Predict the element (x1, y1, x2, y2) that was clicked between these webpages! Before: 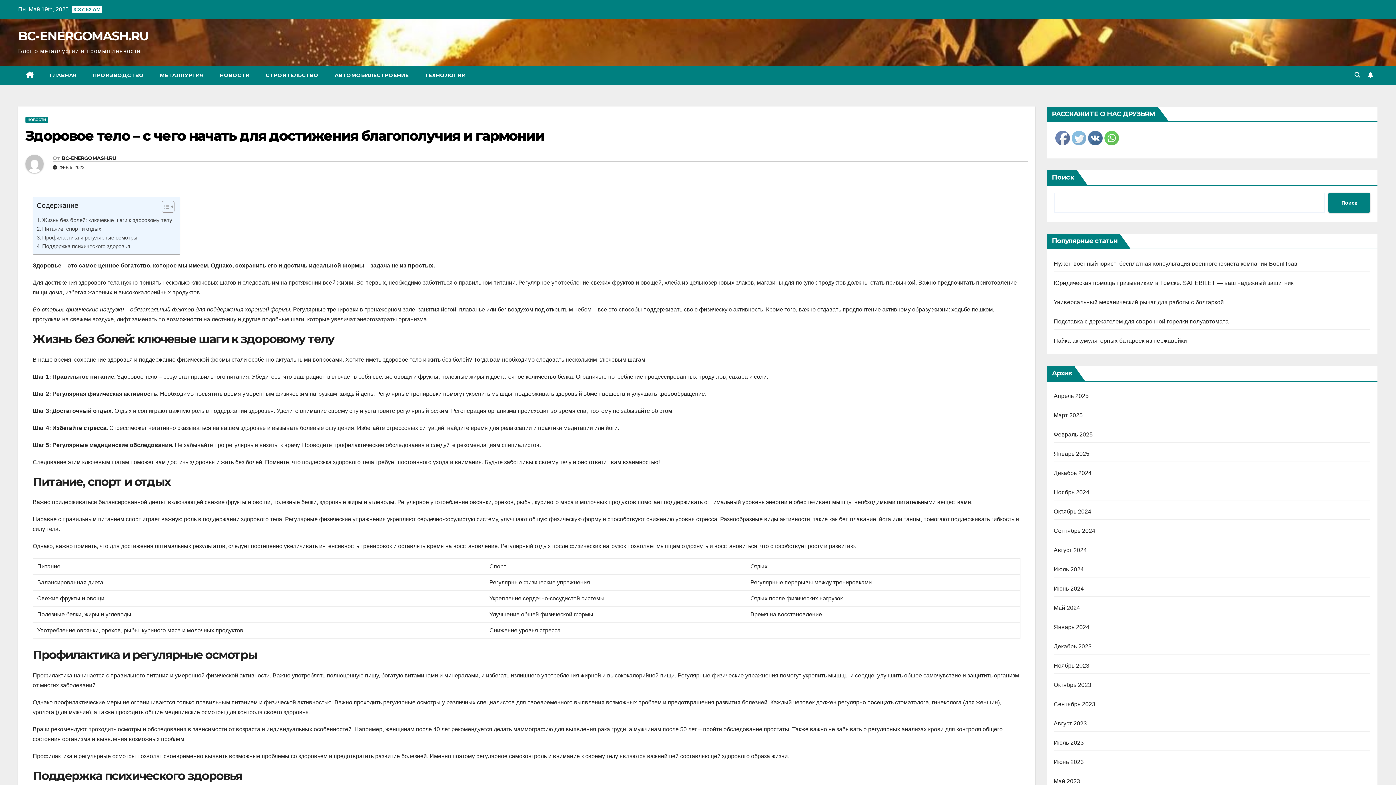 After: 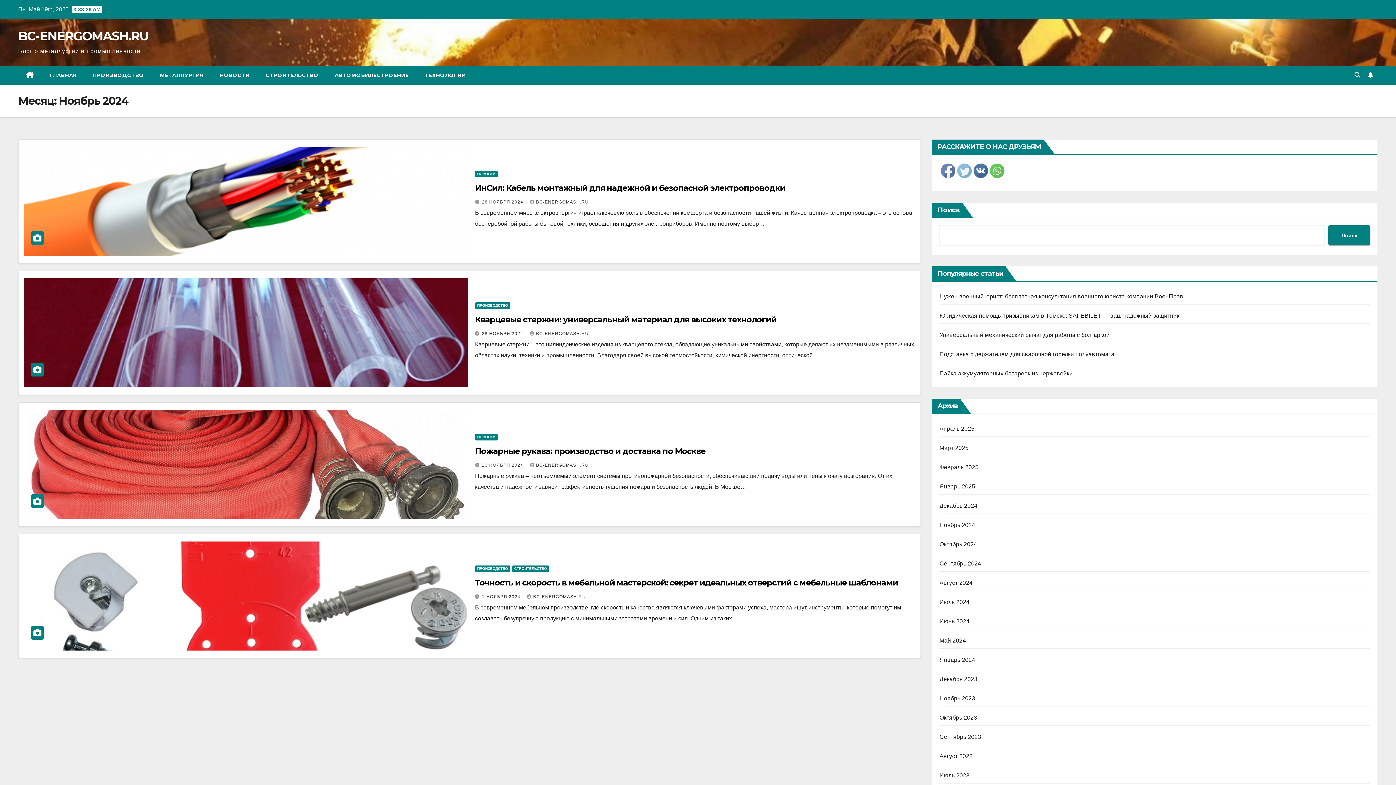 Action: bbox: (1054, 489, 1089, 495) label: Ноябрь 2024